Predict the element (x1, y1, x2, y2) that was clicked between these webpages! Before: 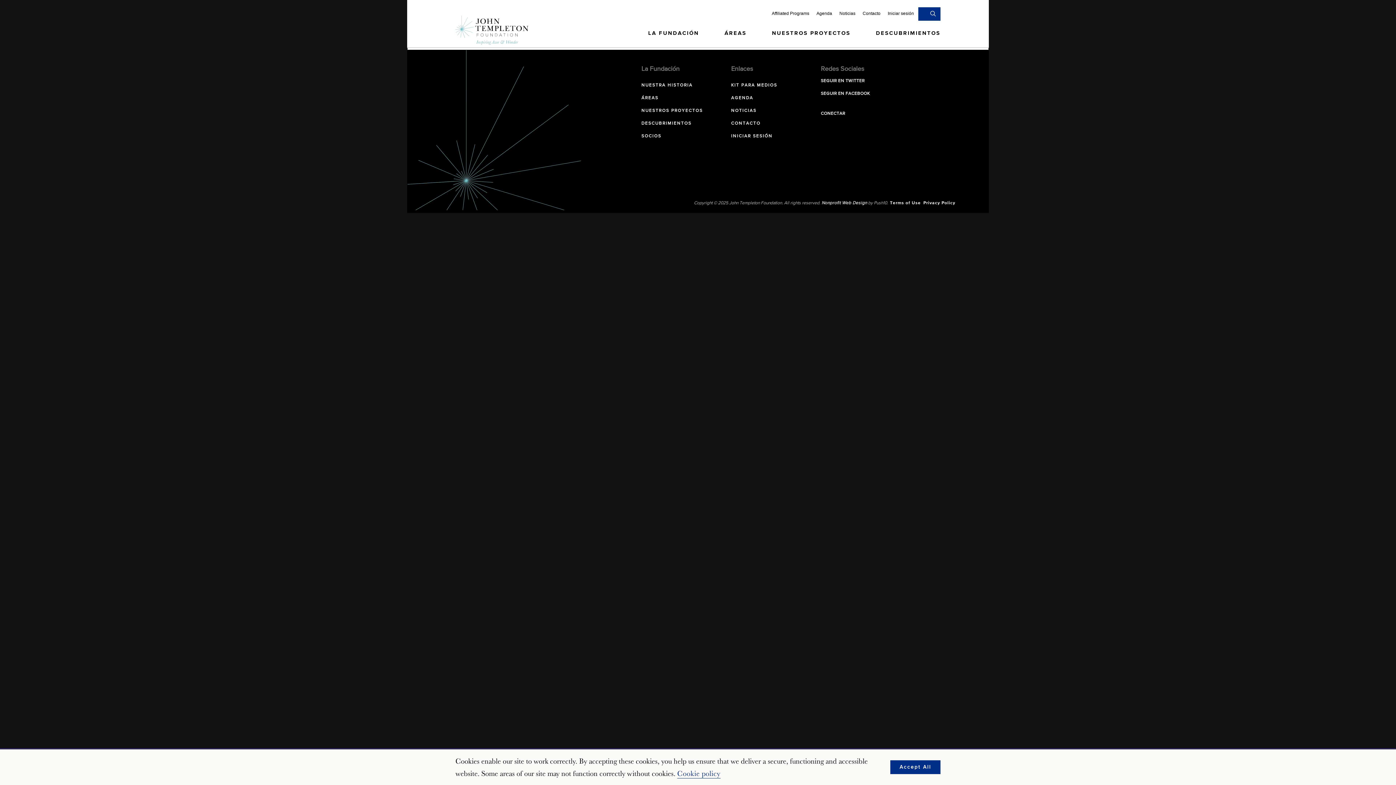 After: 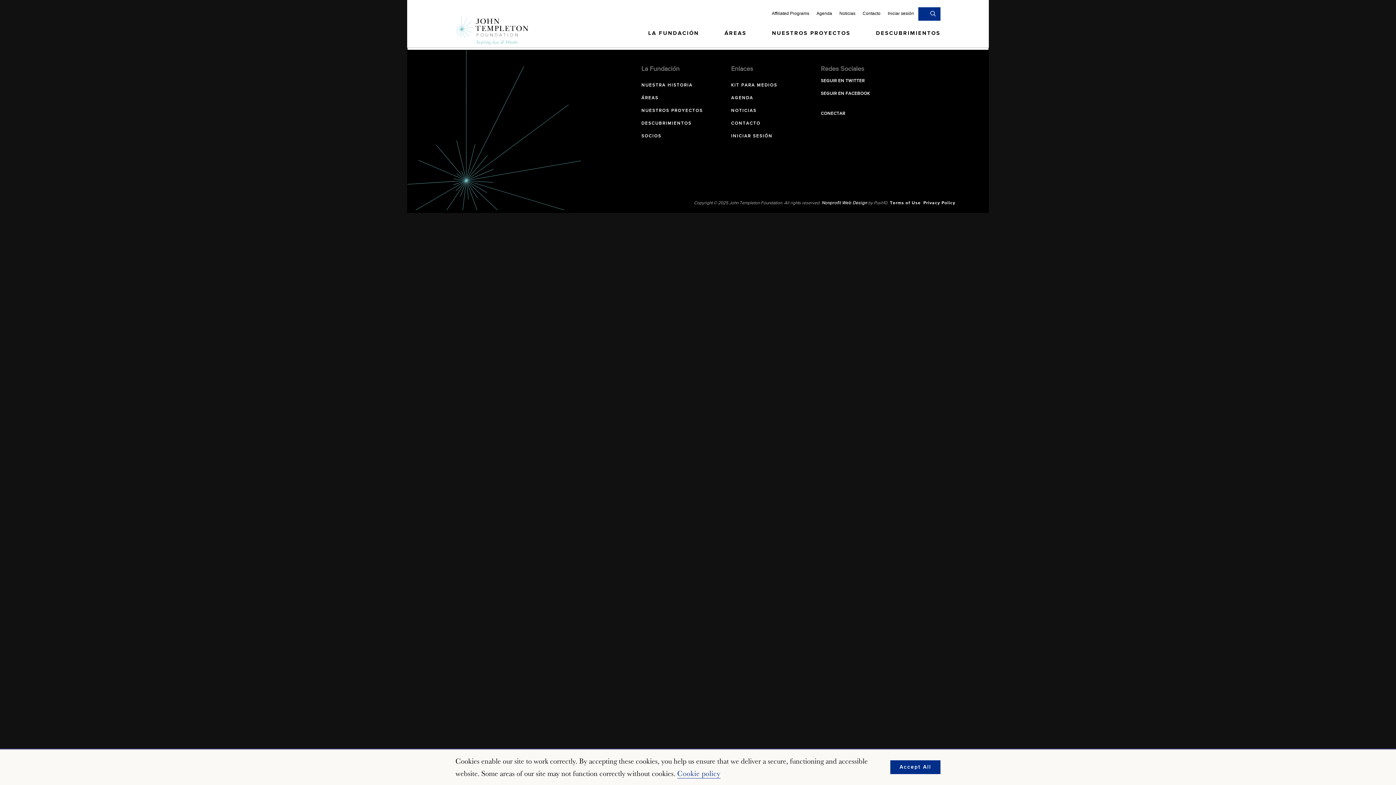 Action: label: CONECTAR bbox: (821, 111, 905, 116)